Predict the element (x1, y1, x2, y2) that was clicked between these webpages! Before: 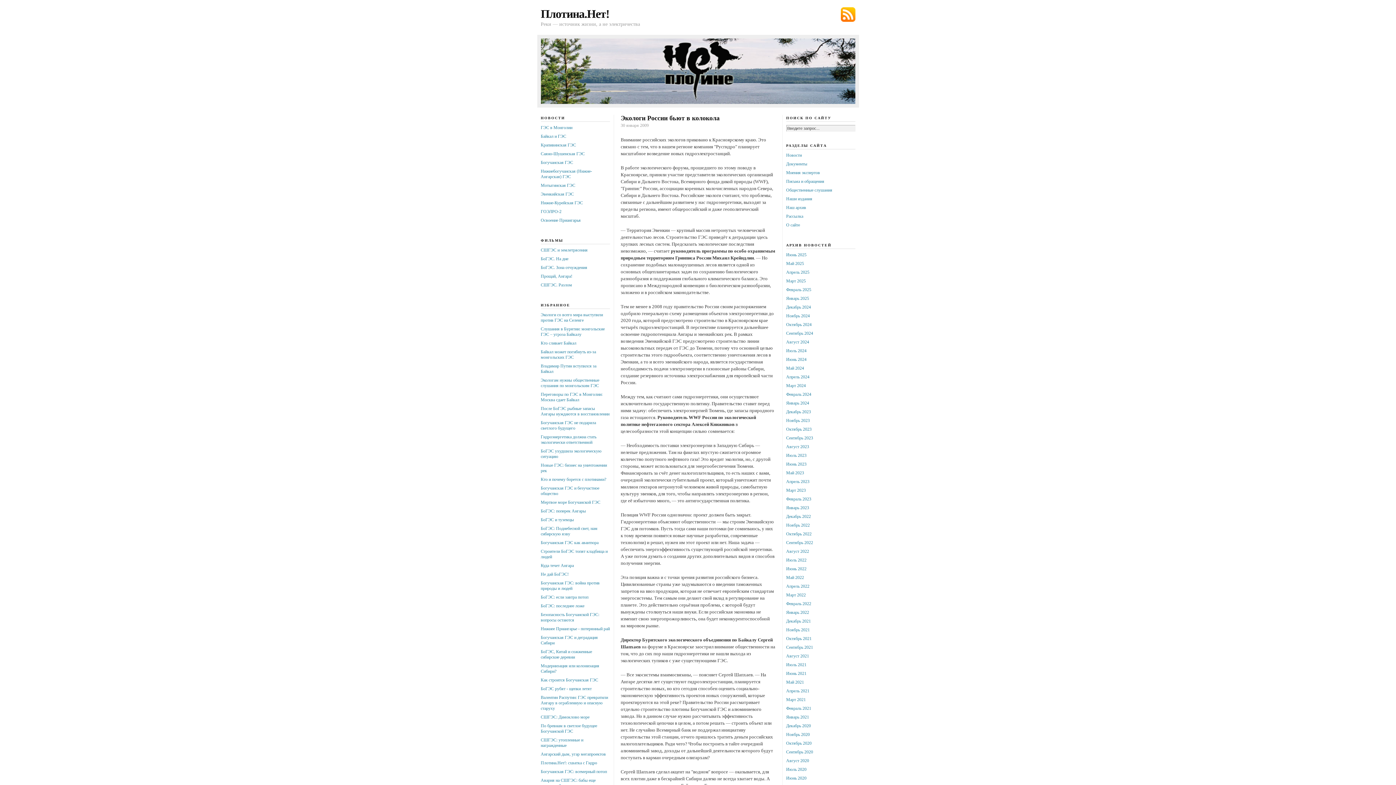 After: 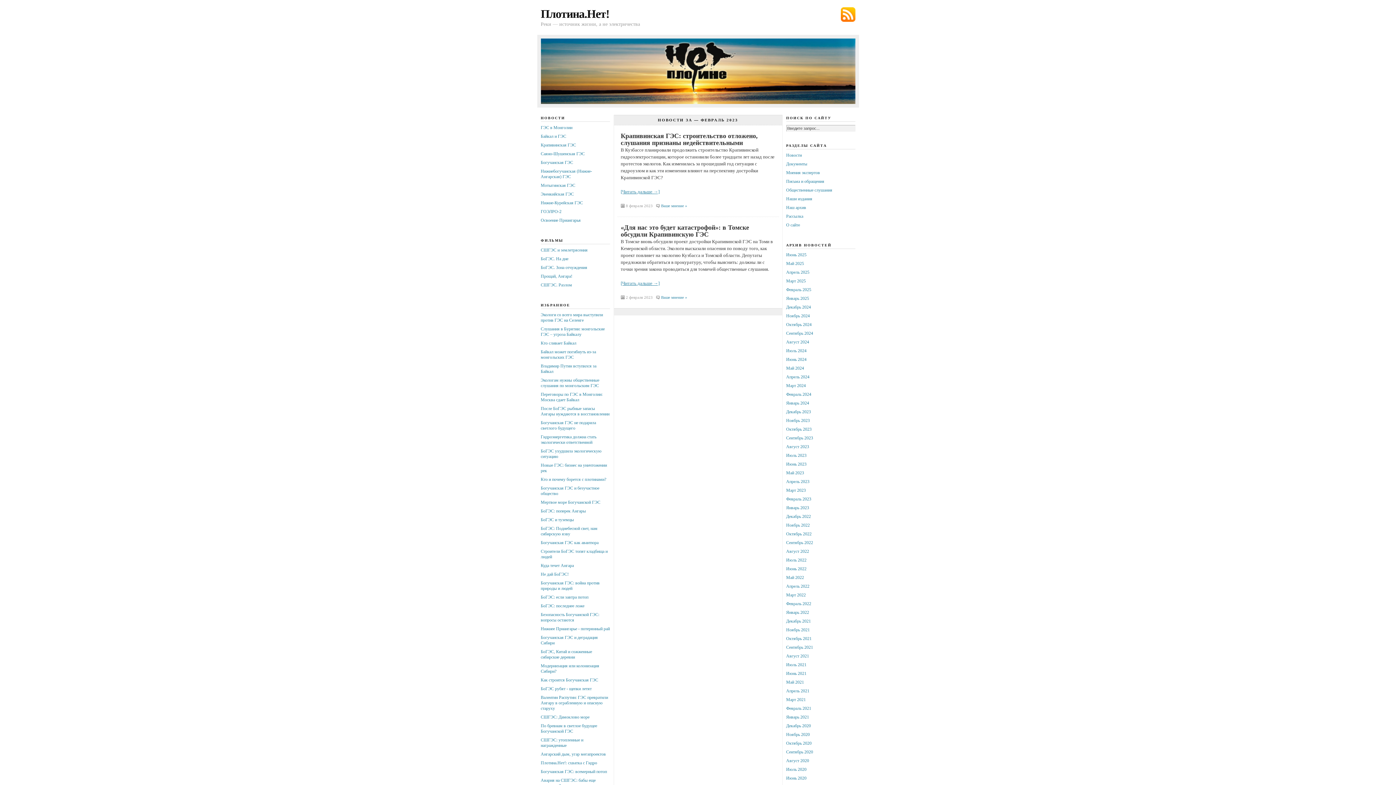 Action: label: Февраль 2023 bbox: (786, 496, 811, 501)